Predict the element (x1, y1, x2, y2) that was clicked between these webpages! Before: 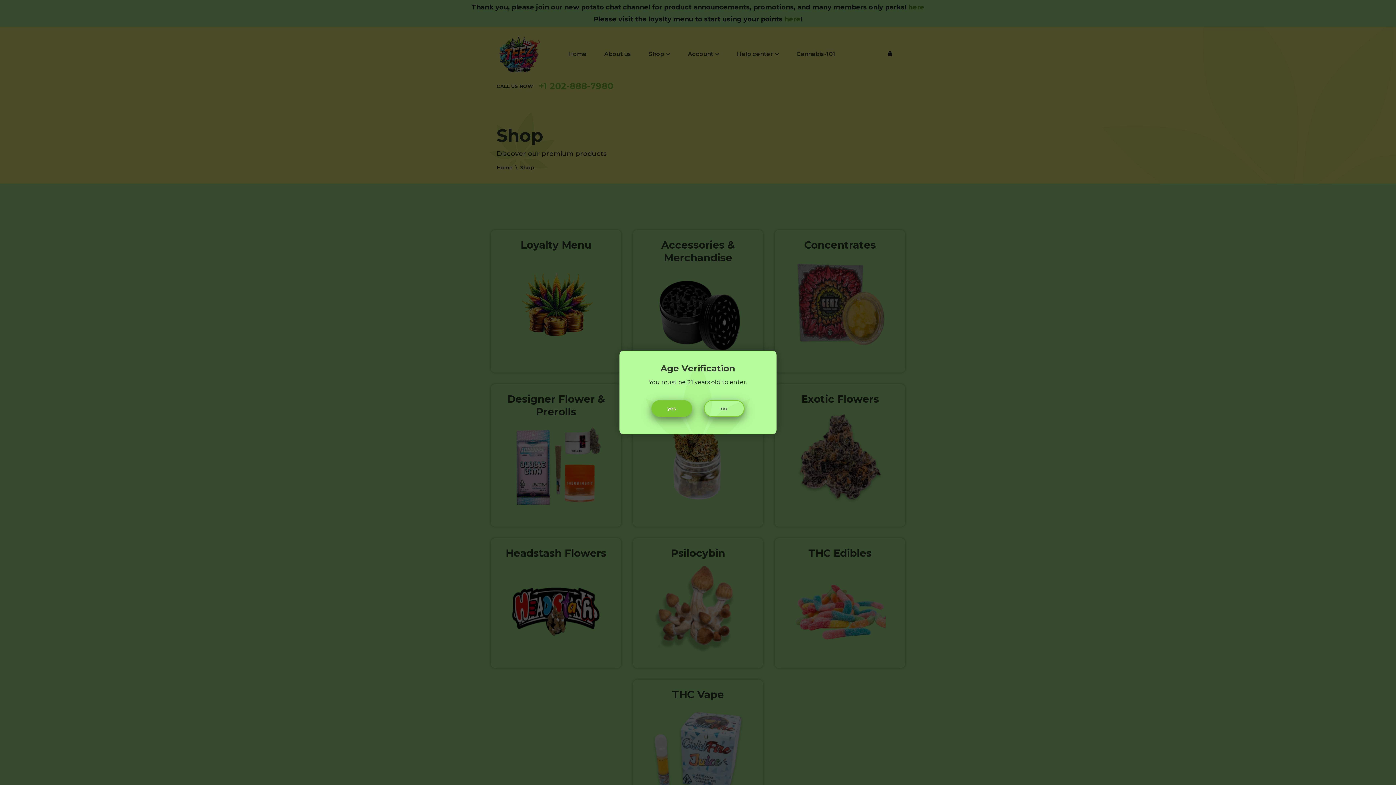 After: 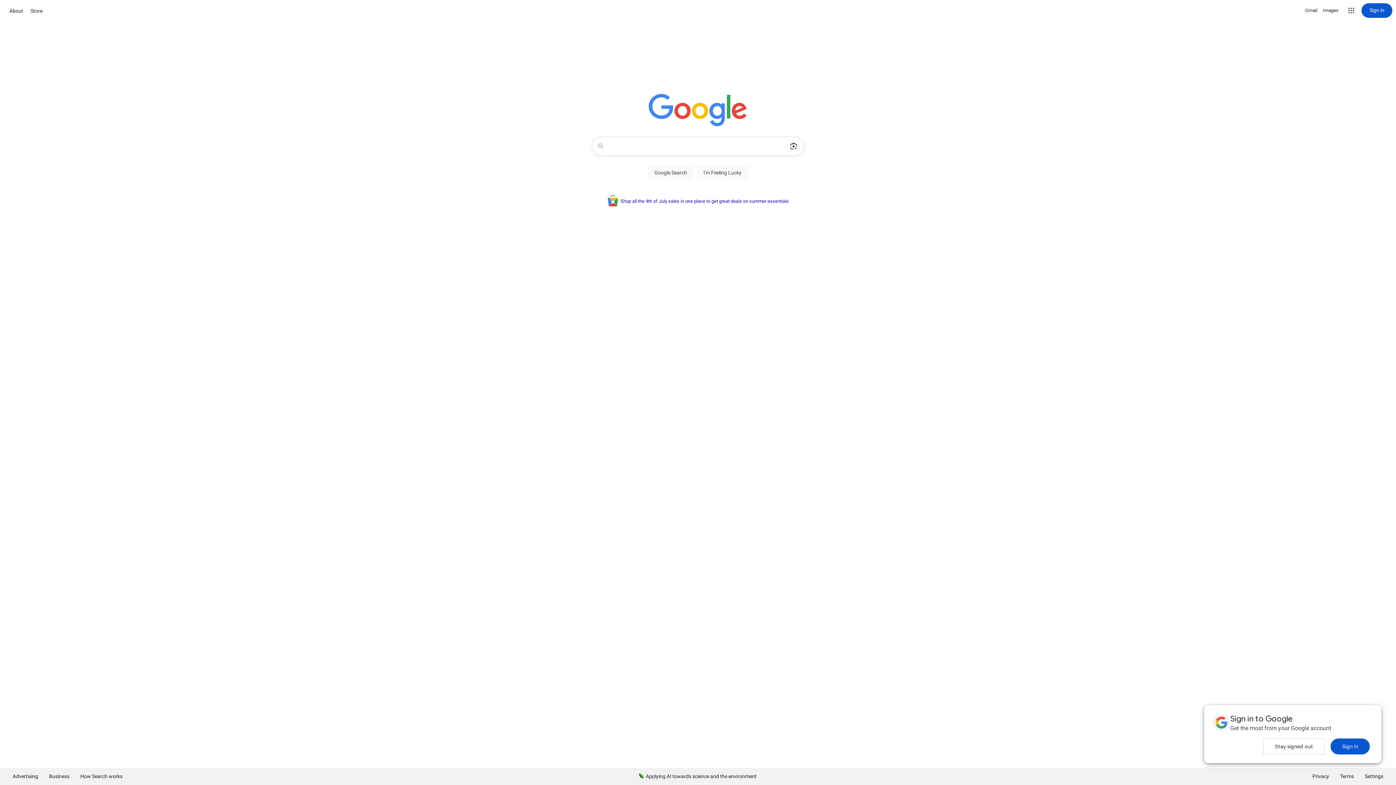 Action: bbox: (704, 400, 744, 417) label: no